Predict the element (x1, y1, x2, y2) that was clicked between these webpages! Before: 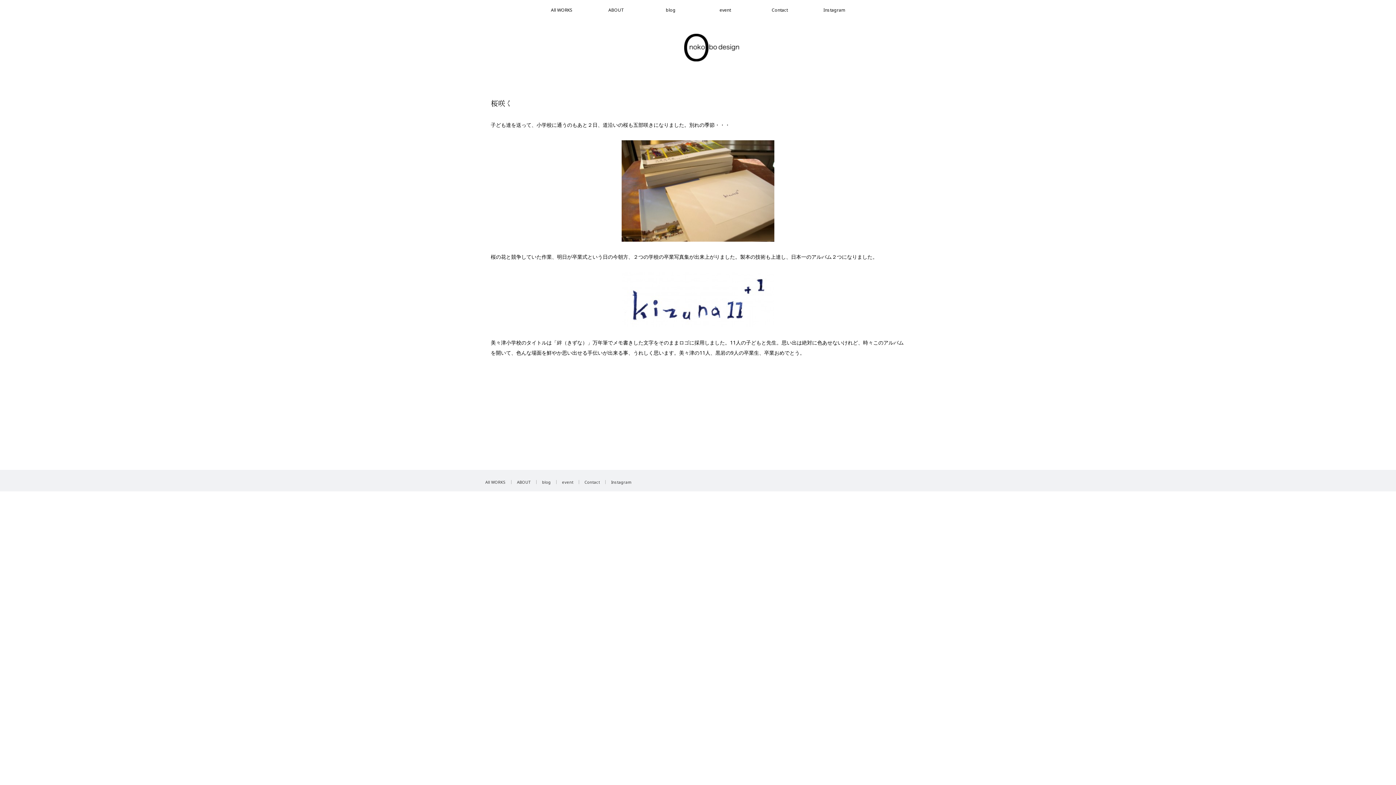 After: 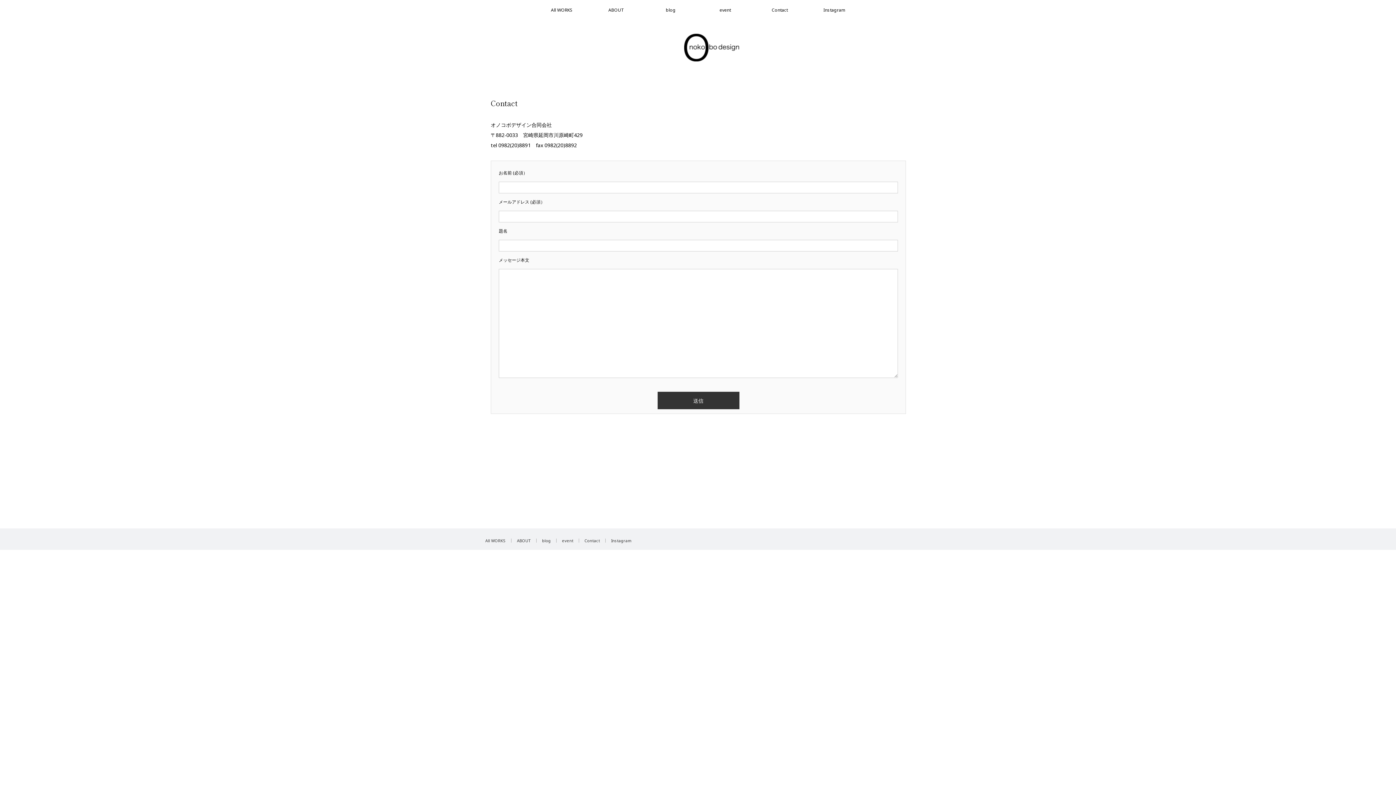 Action: bbox: (752, 0, 807, 20) label: Contact